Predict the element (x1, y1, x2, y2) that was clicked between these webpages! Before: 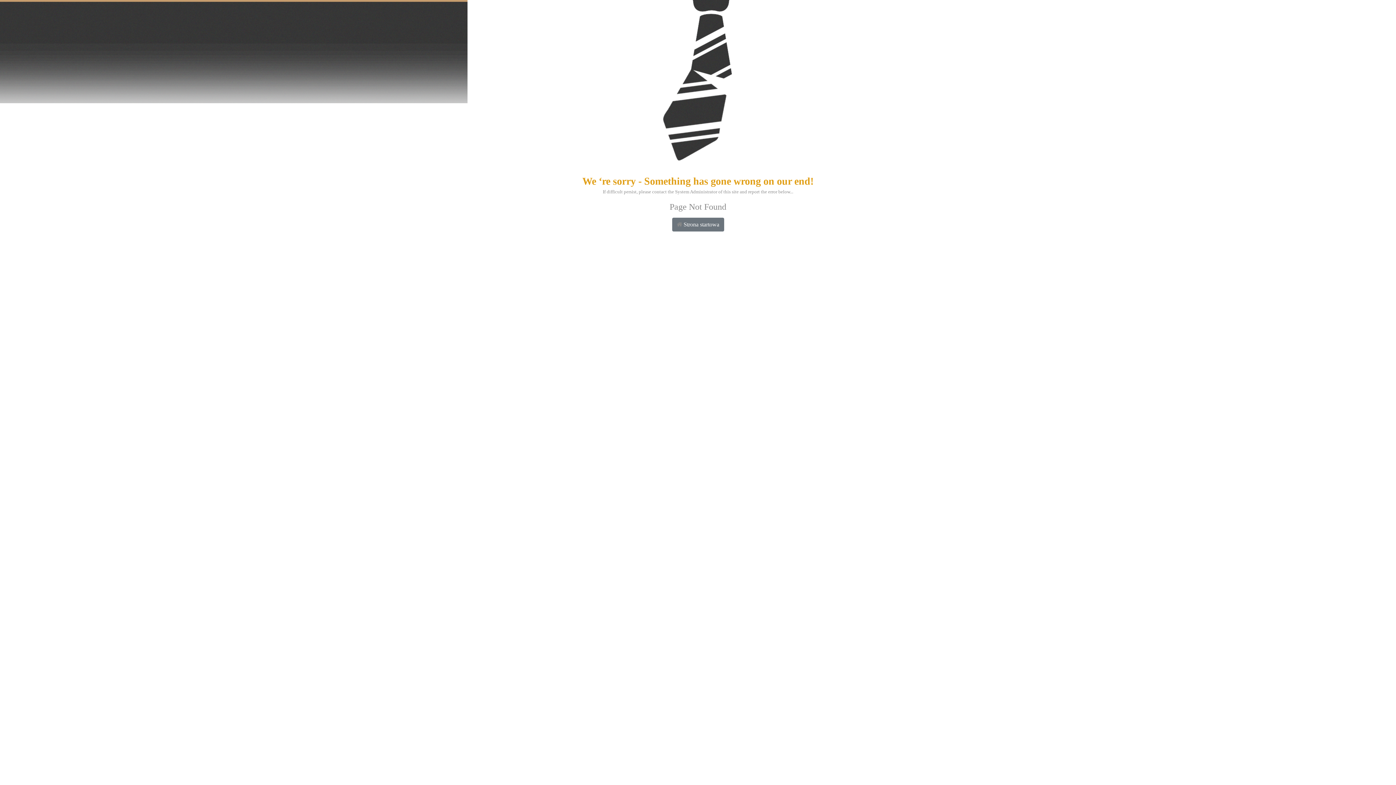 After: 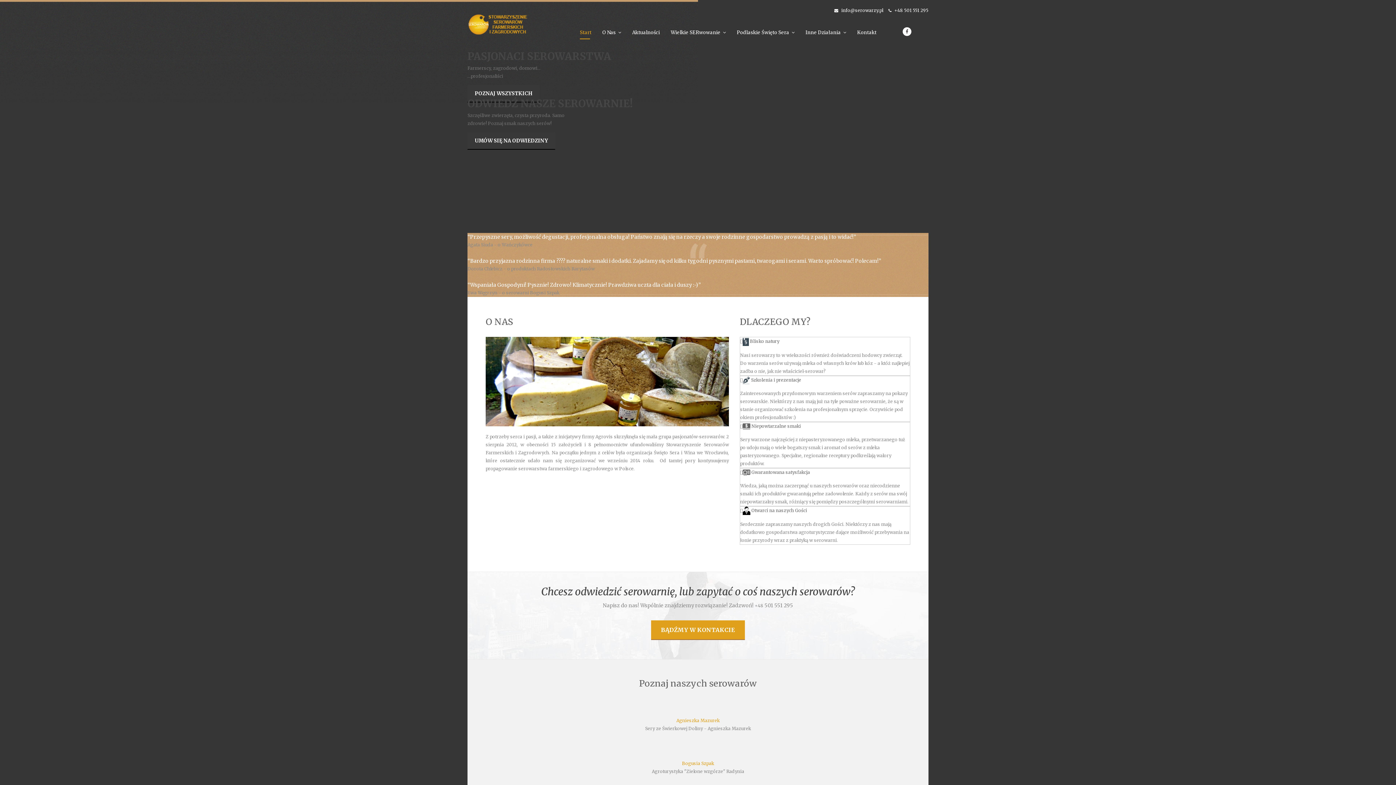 Action: bbox: (672, 217, 724, 231) label:  Strona startowa